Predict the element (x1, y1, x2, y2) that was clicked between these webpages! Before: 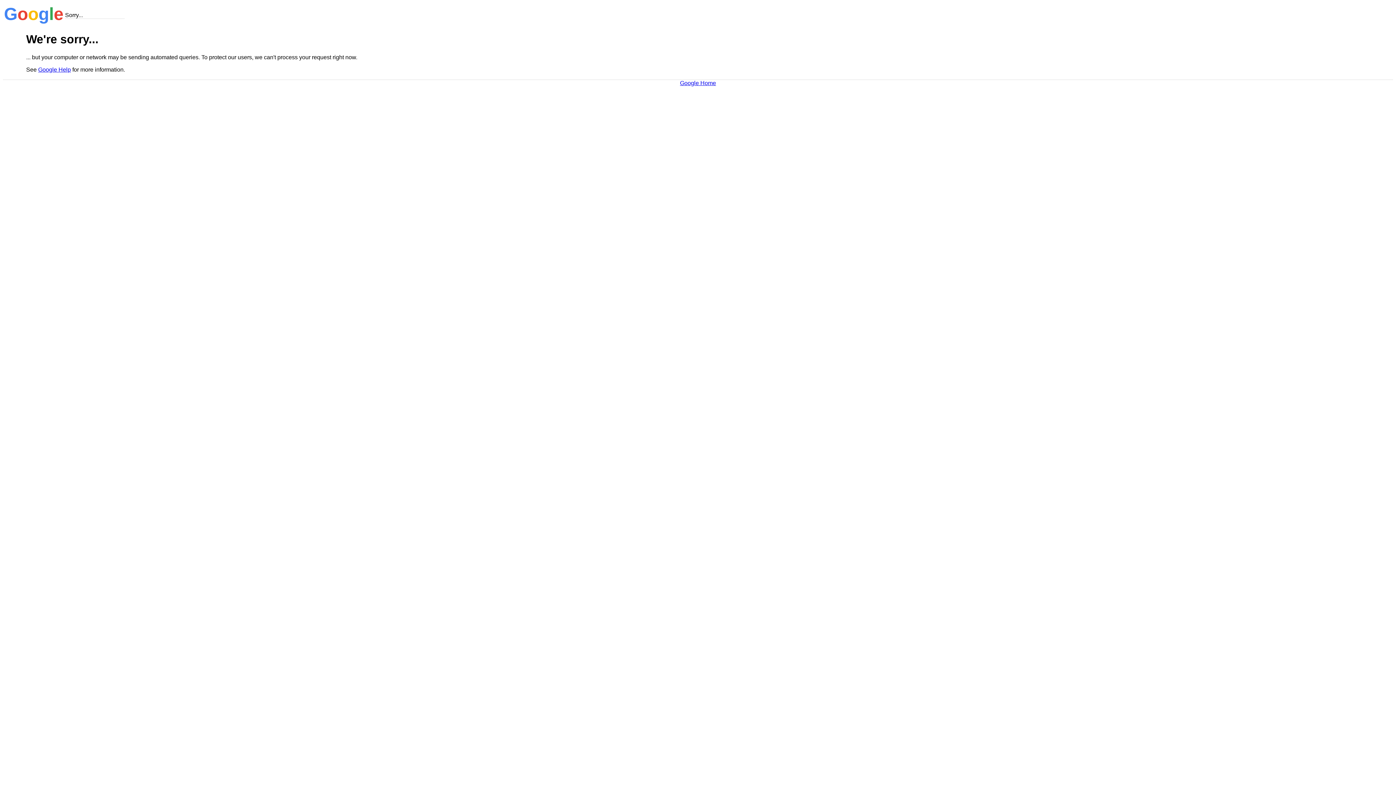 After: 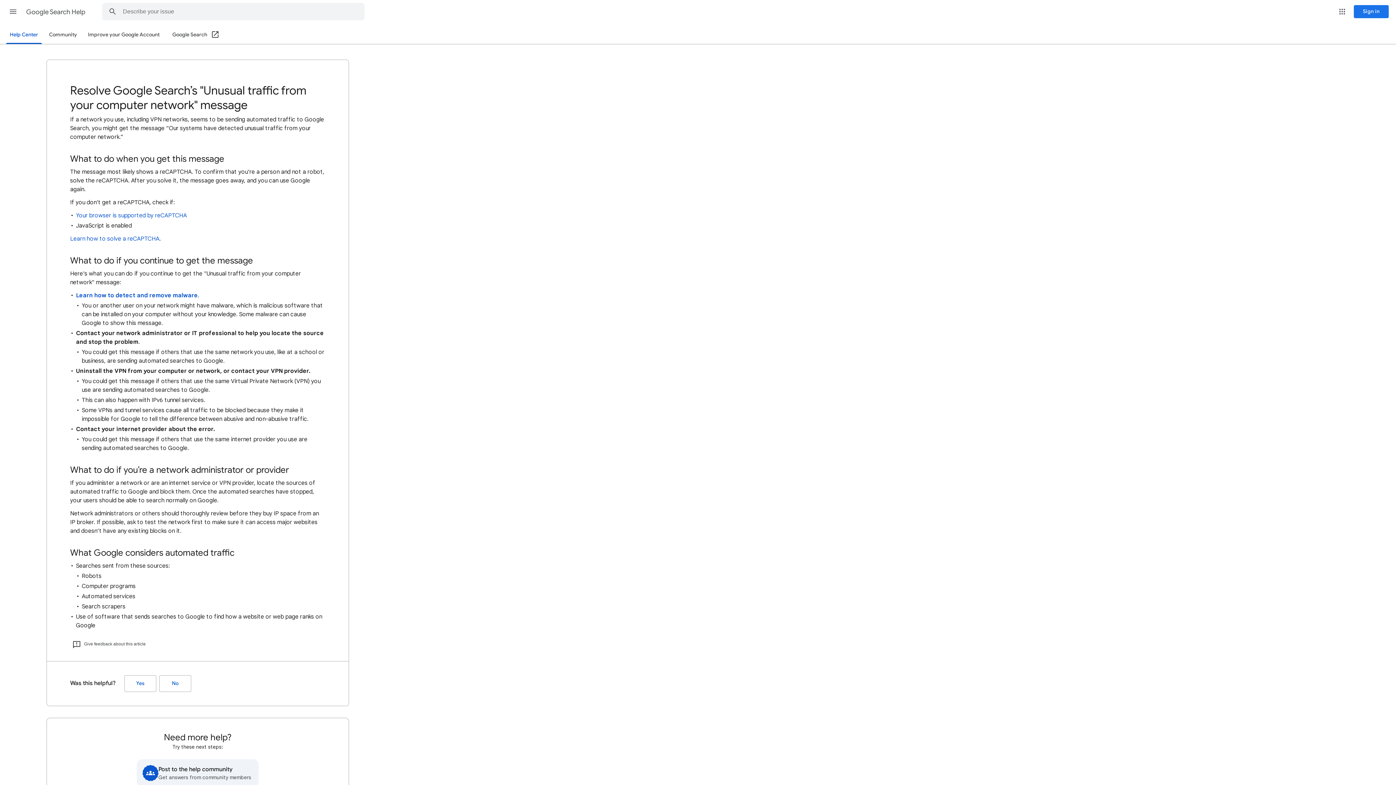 Action: label: Google Help bbox: (38, 66, 70, 72)